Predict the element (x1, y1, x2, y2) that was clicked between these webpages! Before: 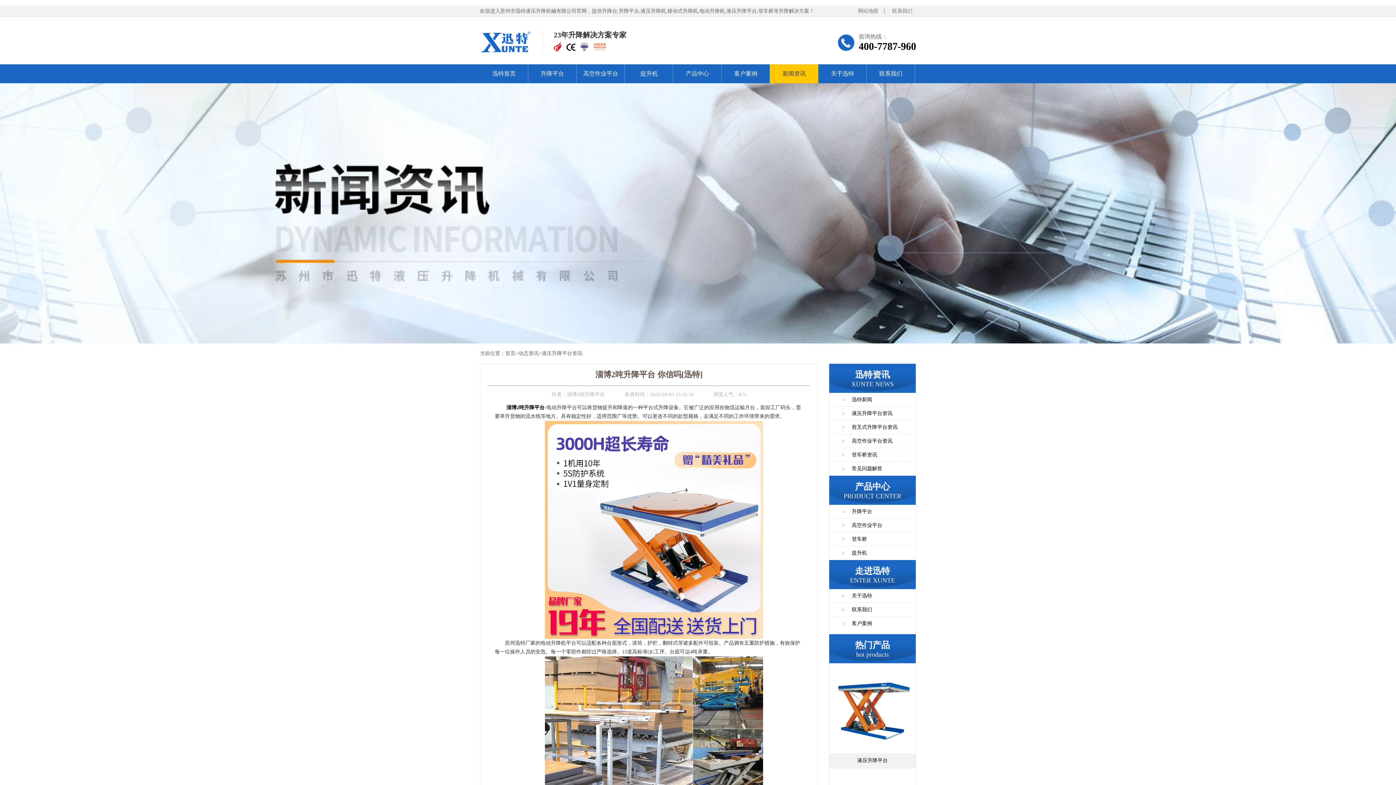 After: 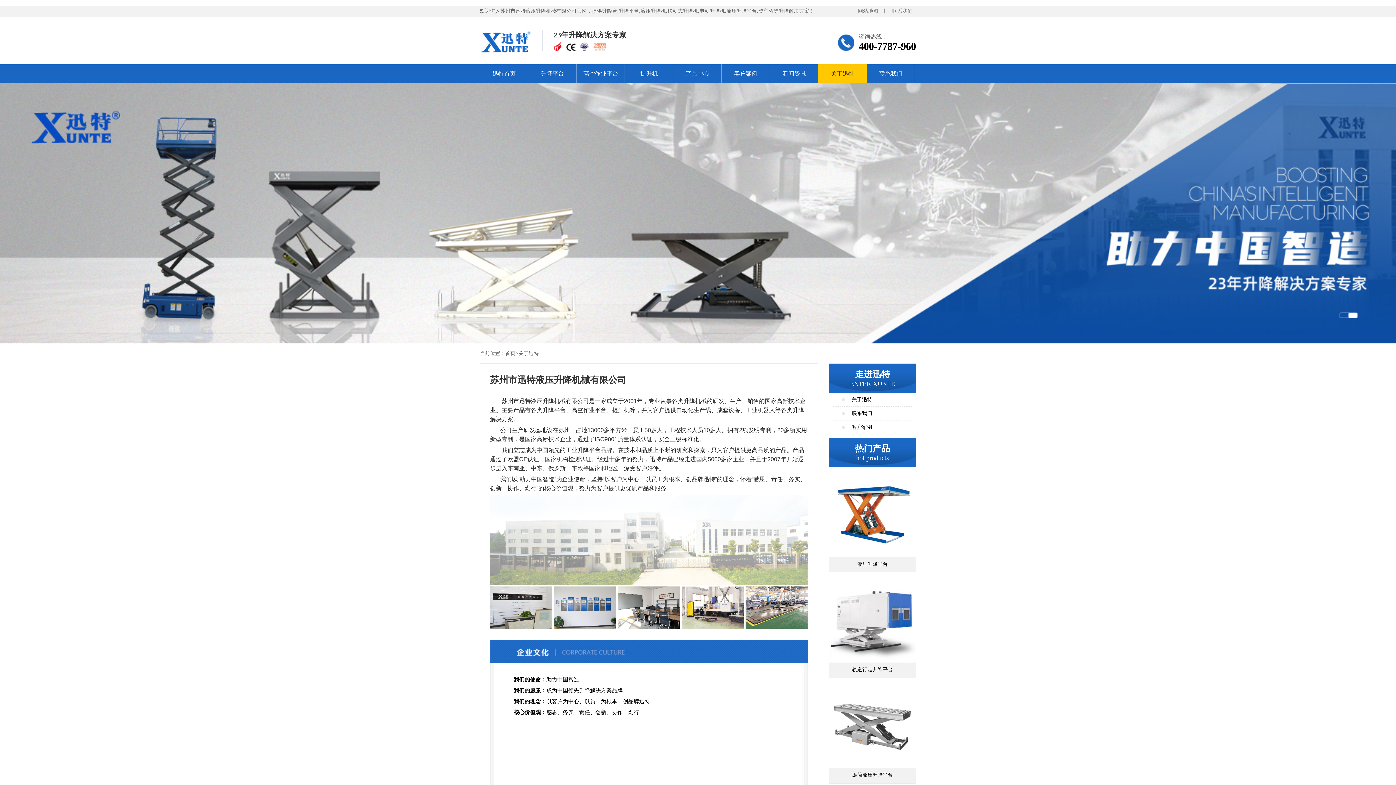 Action: label: 关于迅特 bbox: (818, 64, 866, 83)